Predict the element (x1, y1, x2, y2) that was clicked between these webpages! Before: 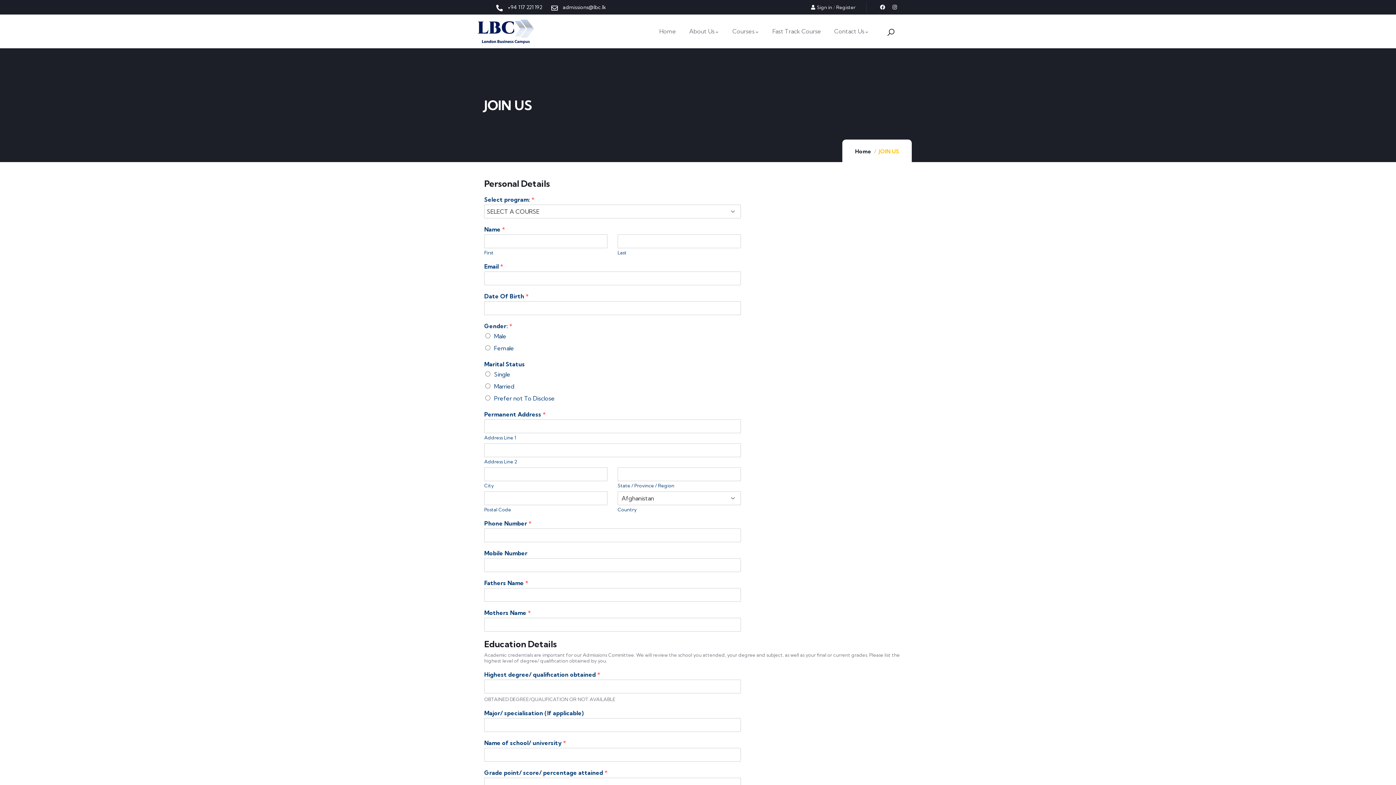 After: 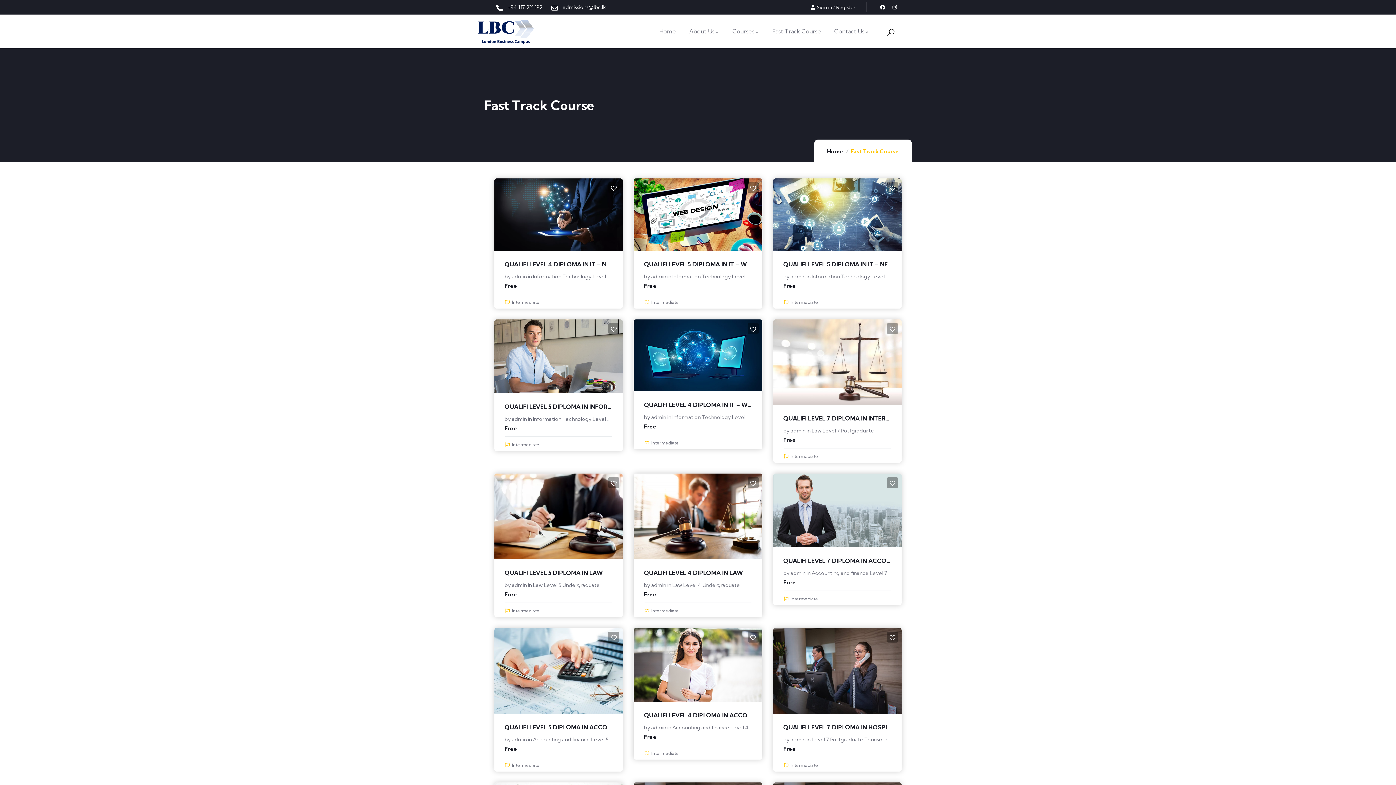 Action: bbox: (772, 14, 821, 48) label: Fast Track Course